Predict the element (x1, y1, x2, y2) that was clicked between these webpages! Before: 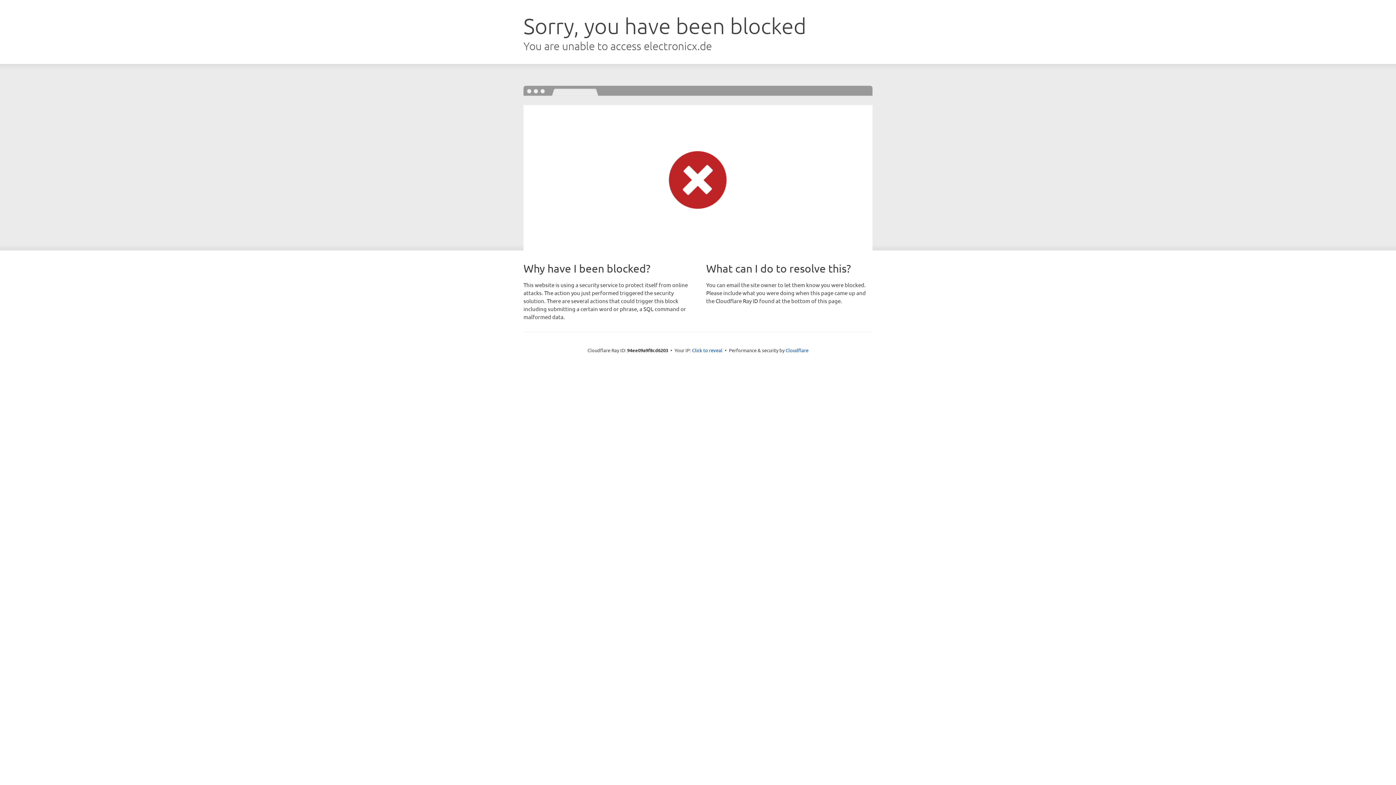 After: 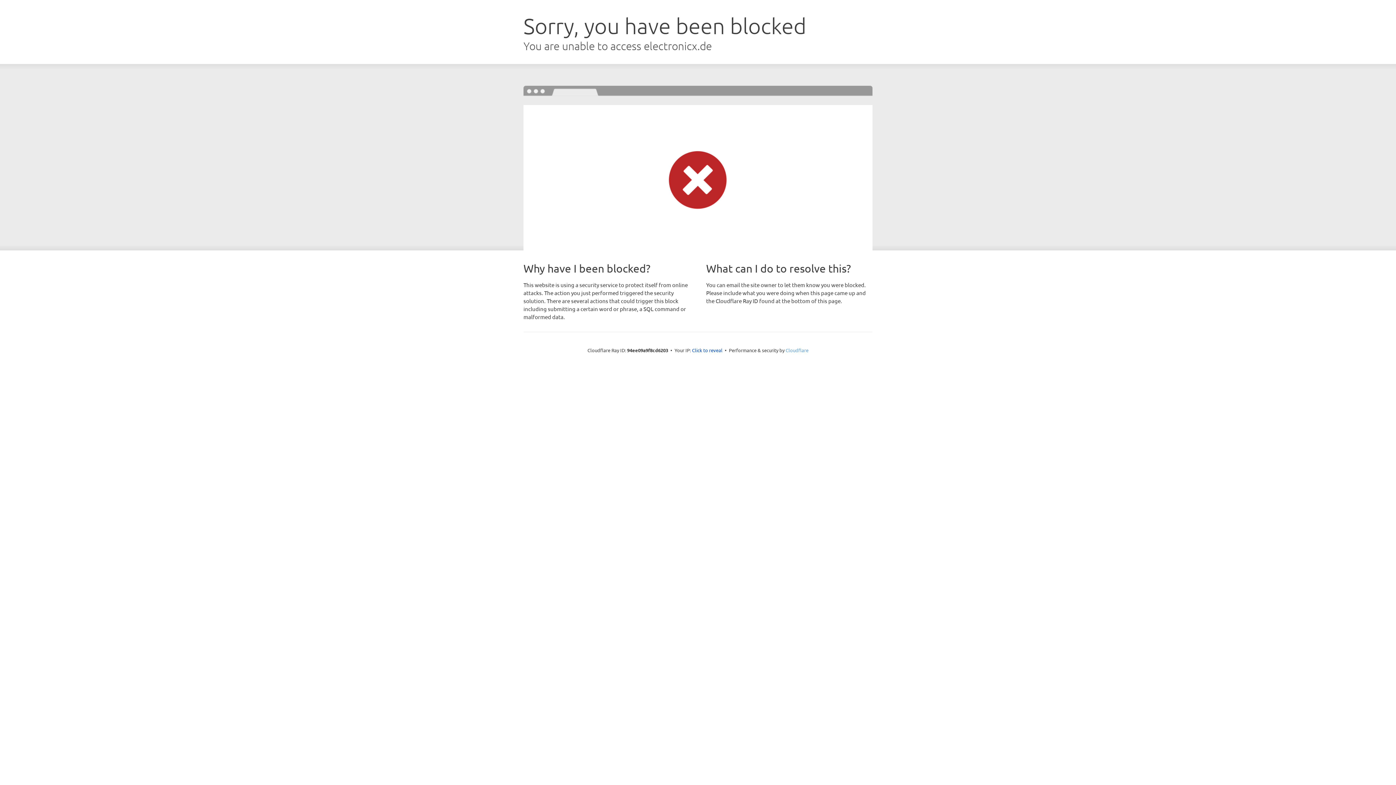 Action: bbox: (785, 347, 808, 353) label: Cloudflare